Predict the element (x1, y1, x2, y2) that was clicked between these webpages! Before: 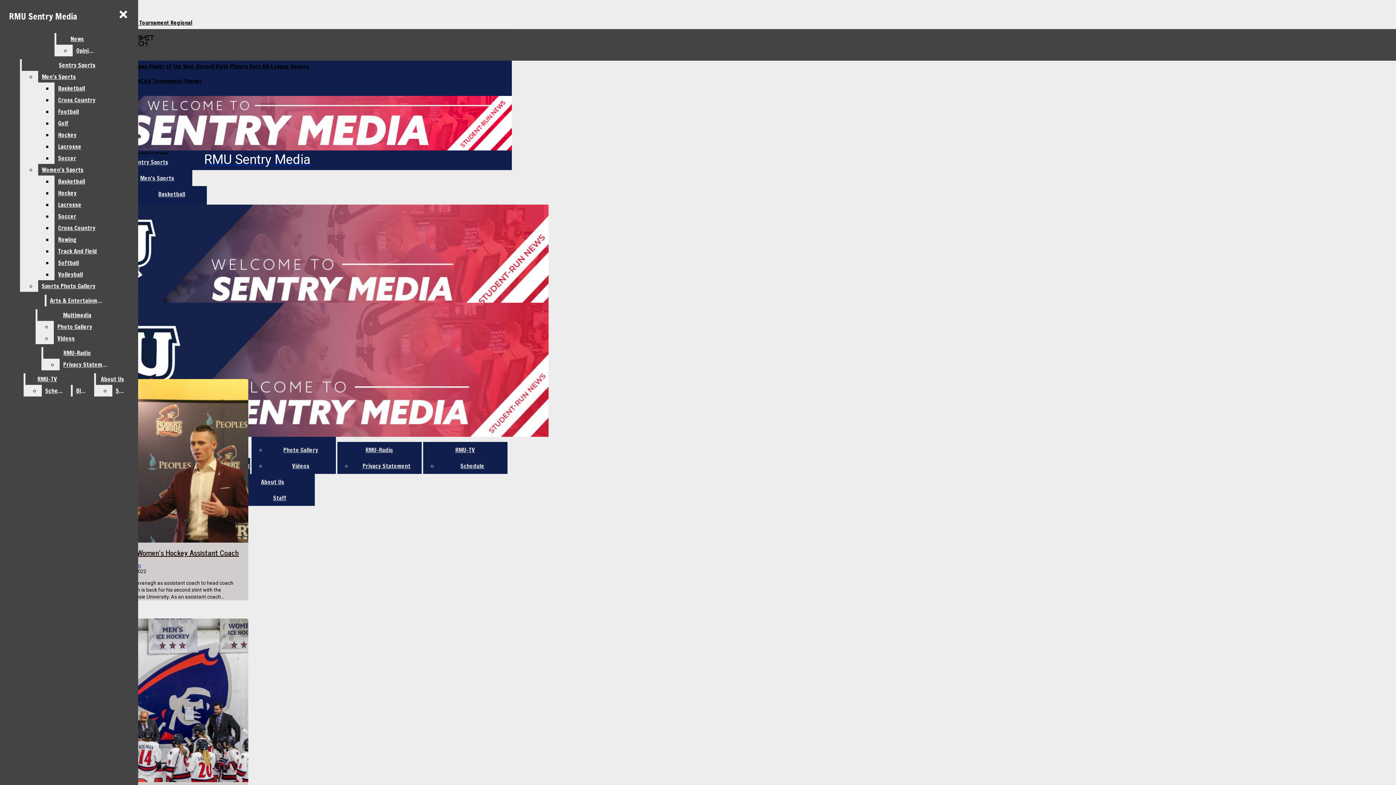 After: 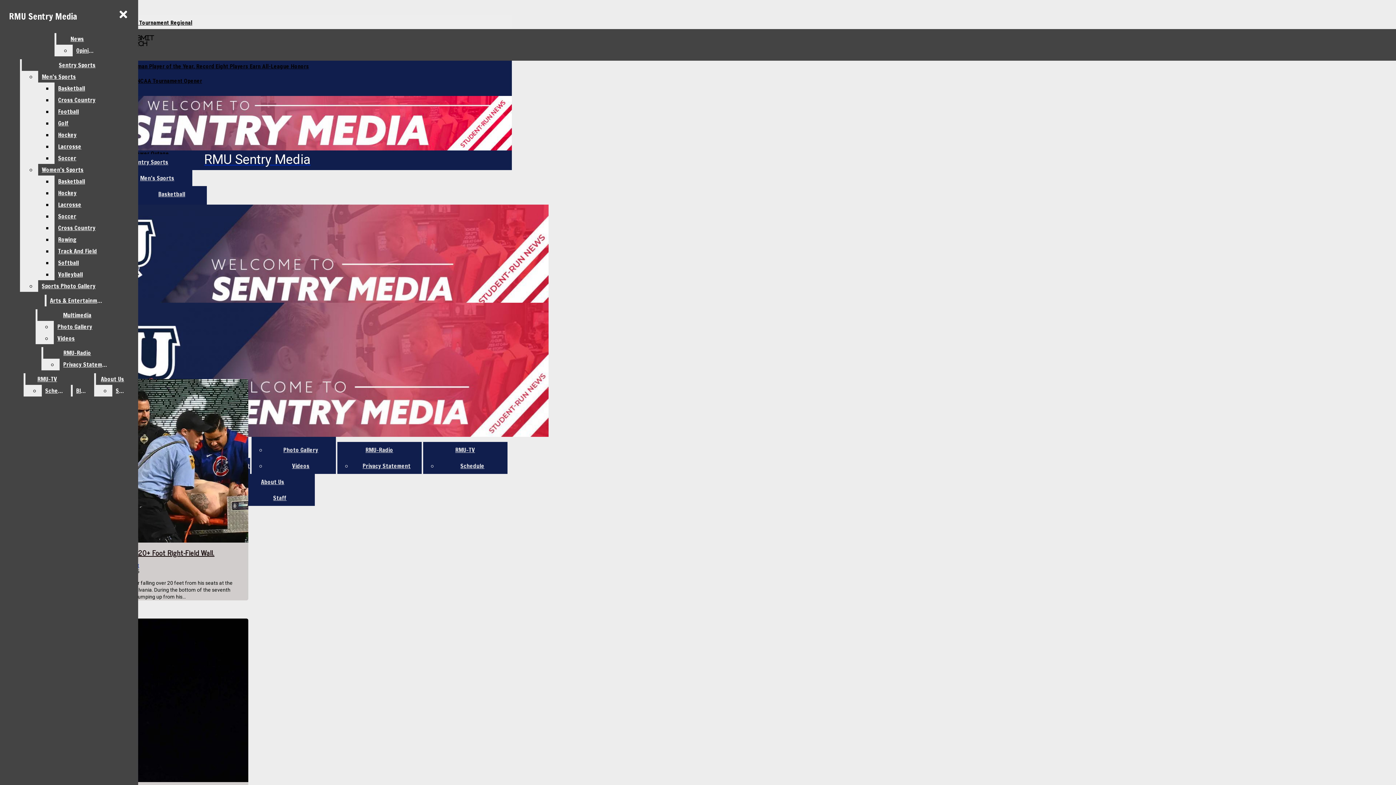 Action: bbox: (56, 33, 98, 44) label: News